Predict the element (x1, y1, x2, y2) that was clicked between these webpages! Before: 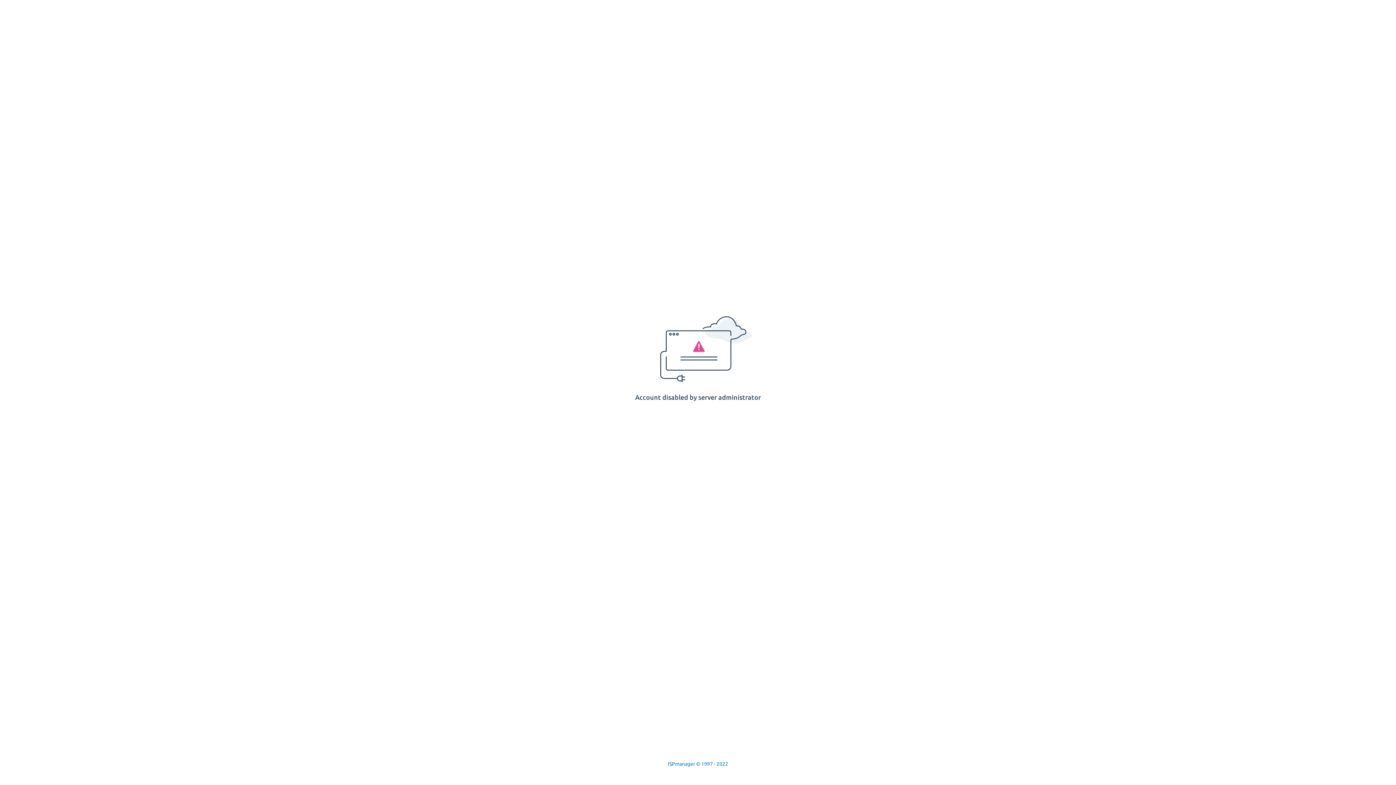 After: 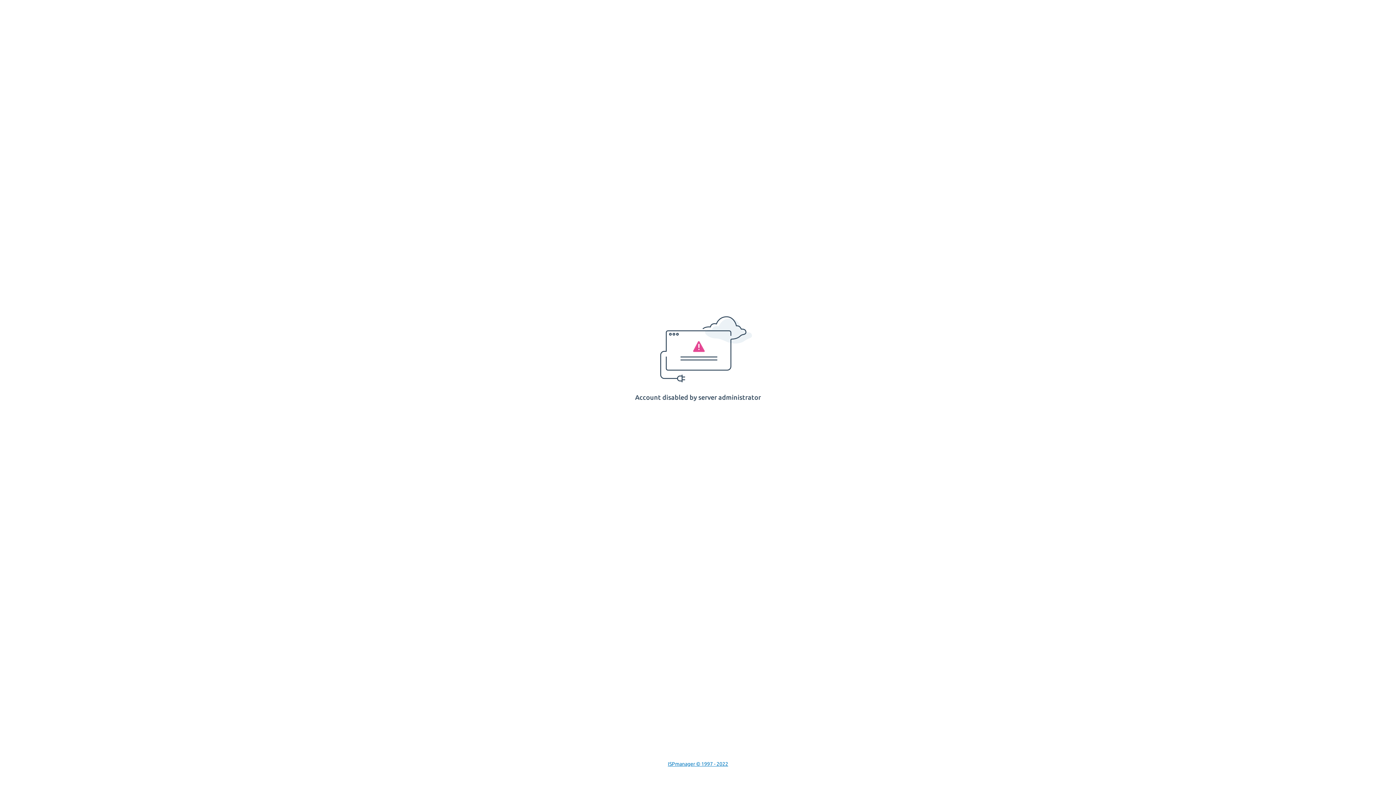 Action: label: ISPmanager © 1997 - 2022 bbox: (668, 761, 728, 767)